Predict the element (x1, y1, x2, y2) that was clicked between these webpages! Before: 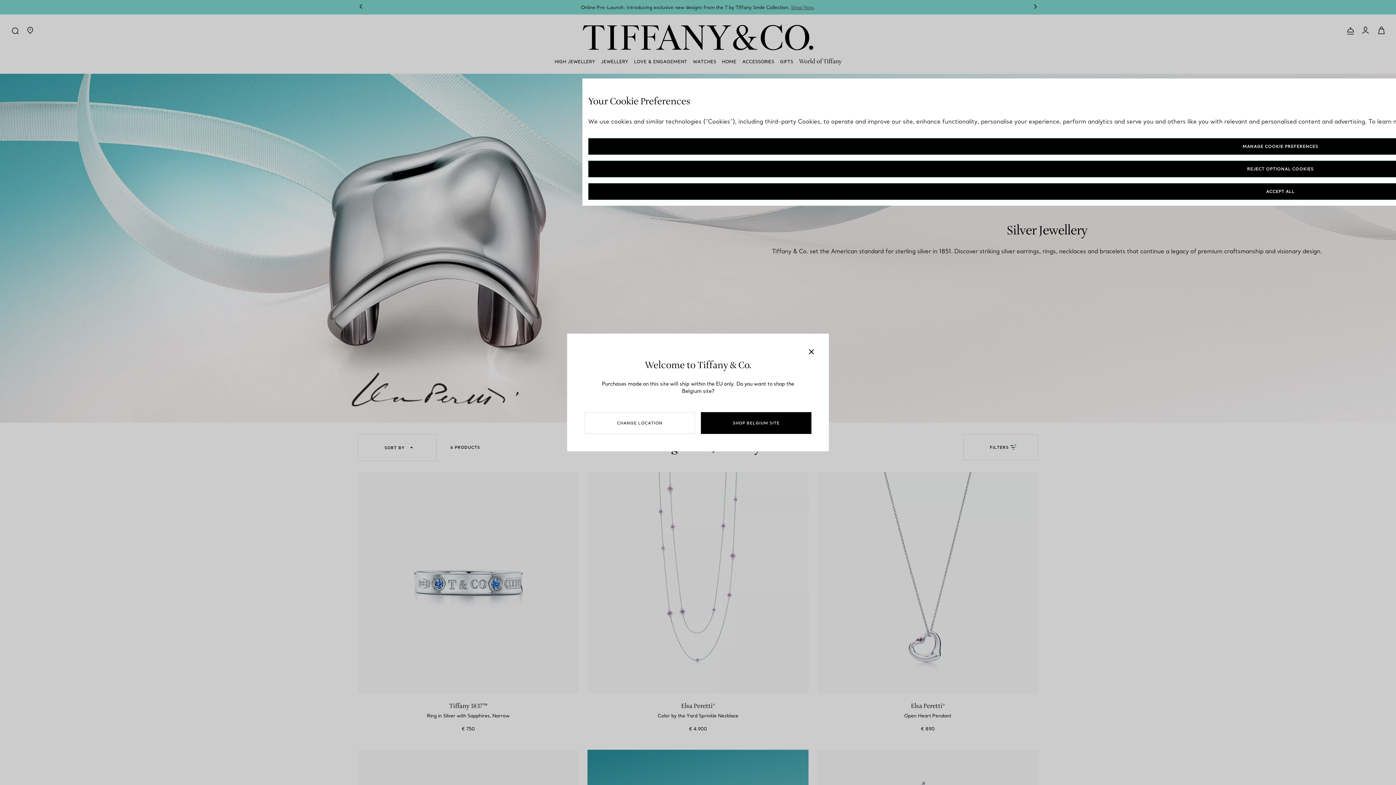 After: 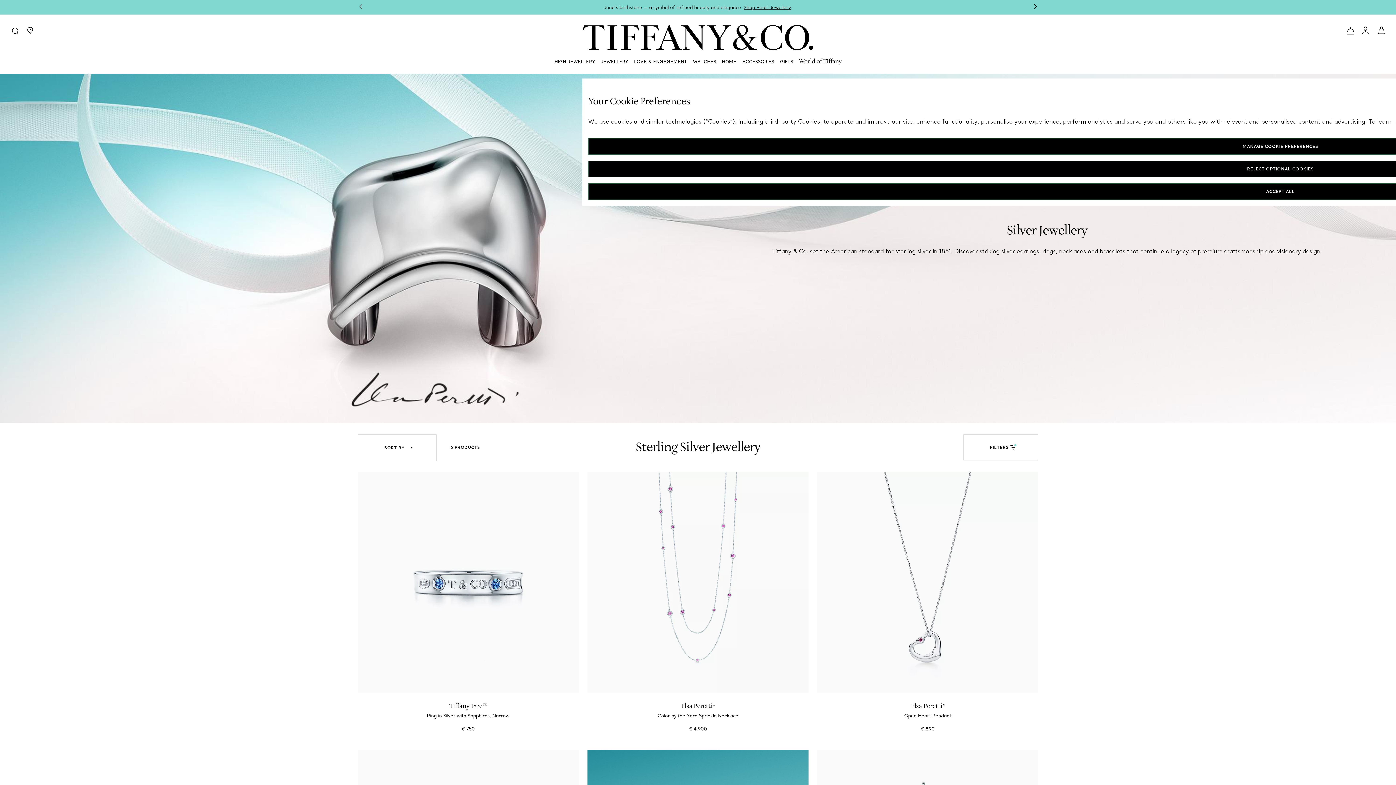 Action: bbox: (802, 342, 820, 360) label: Close